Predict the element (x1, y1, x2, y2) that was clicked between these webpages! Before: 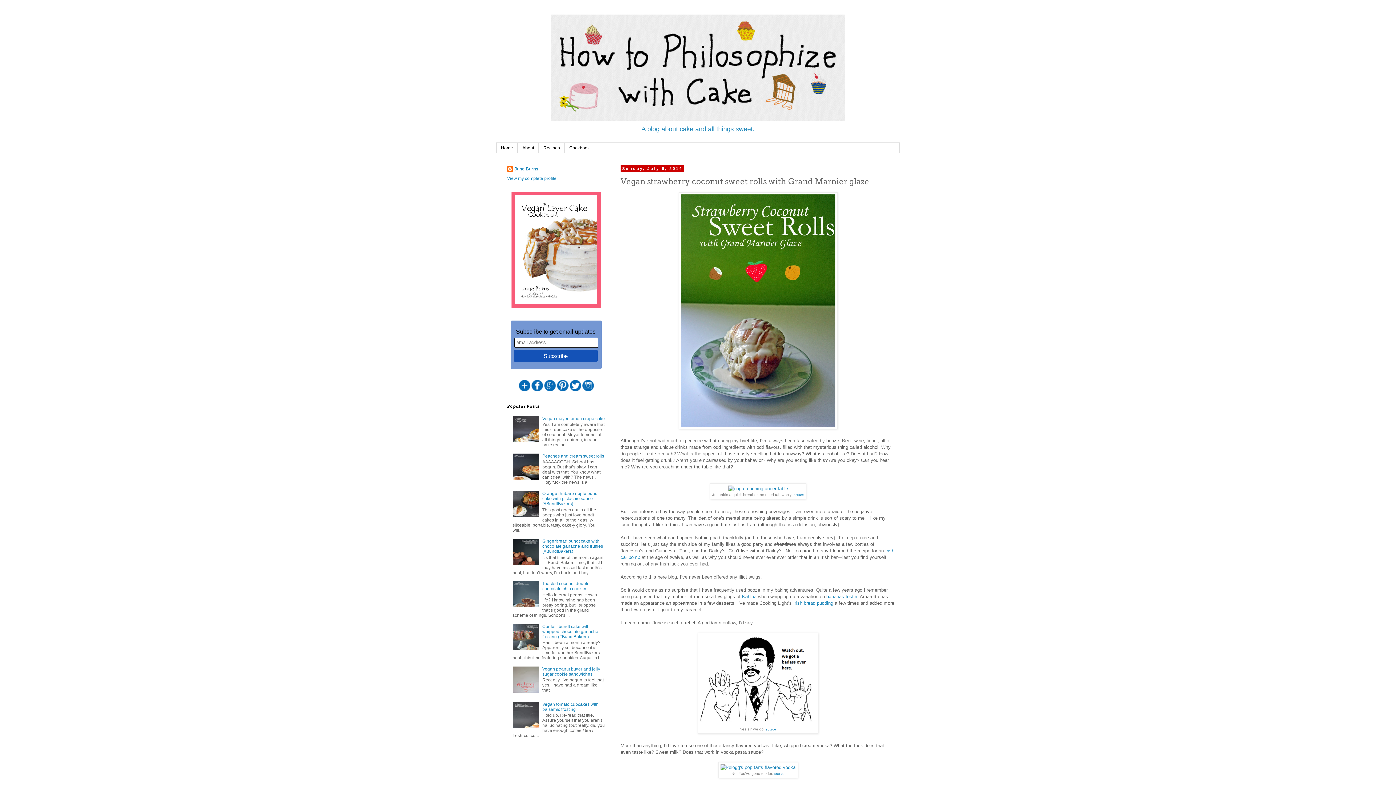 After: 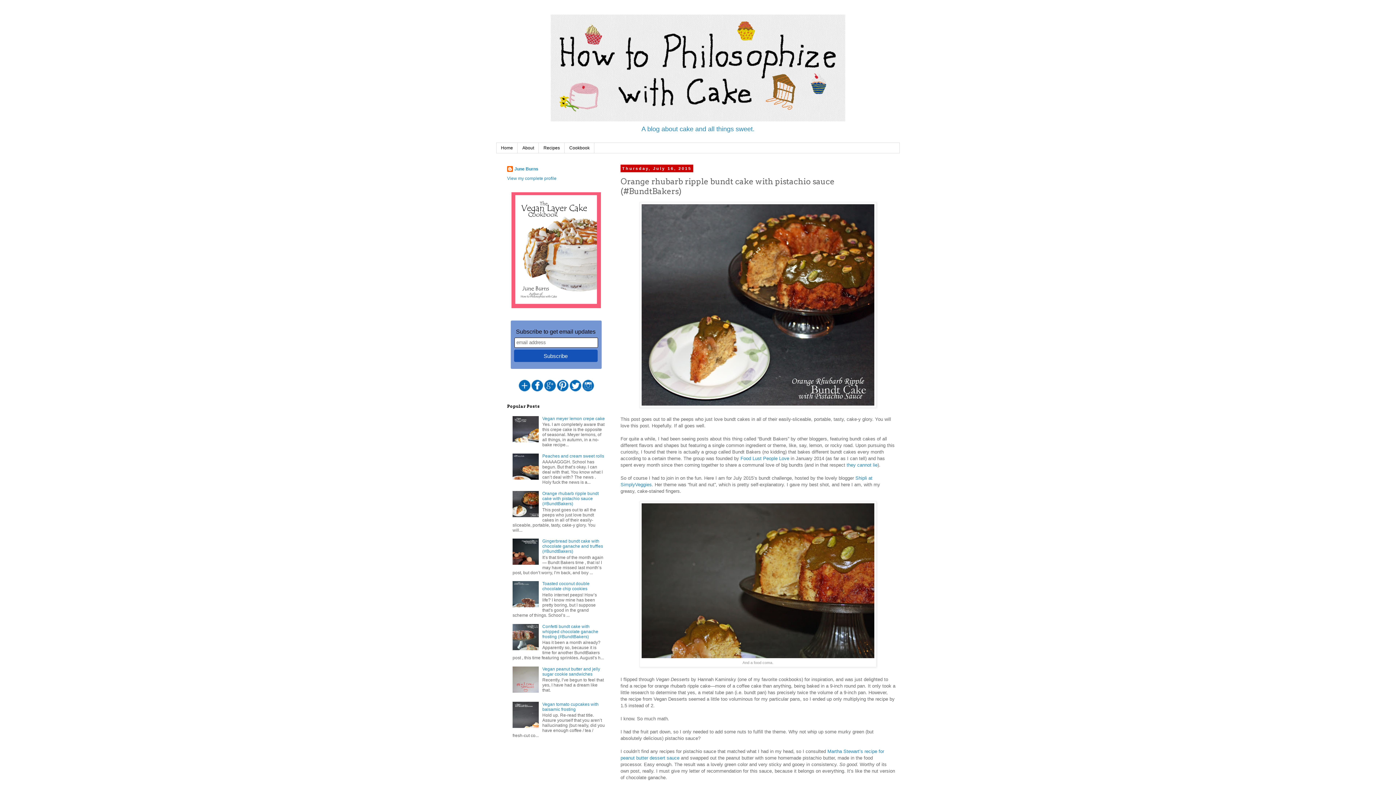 Action: label: Orange rhubarb ripple bundt cake with pistachio sauce (#BundtBakers) bbox: (542, 491, 598, 506)